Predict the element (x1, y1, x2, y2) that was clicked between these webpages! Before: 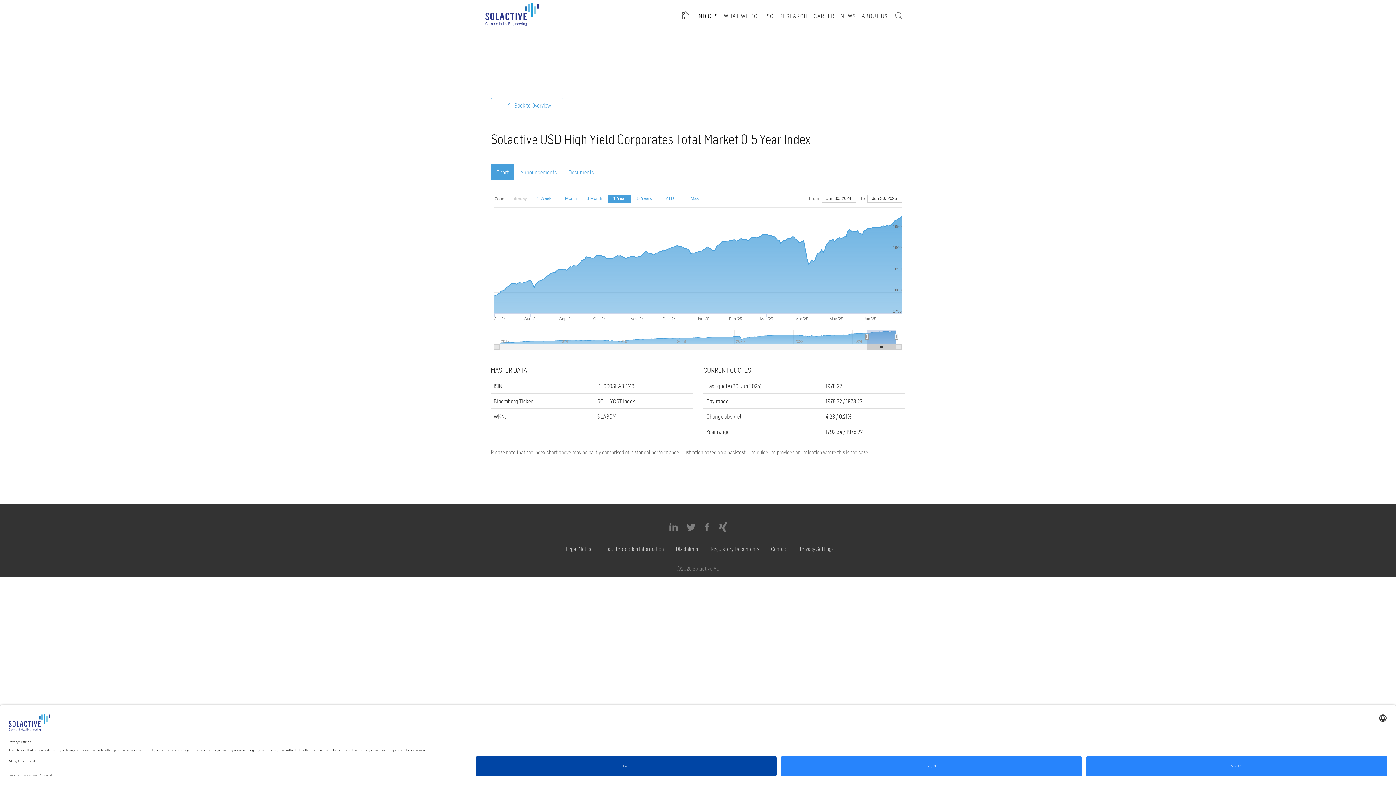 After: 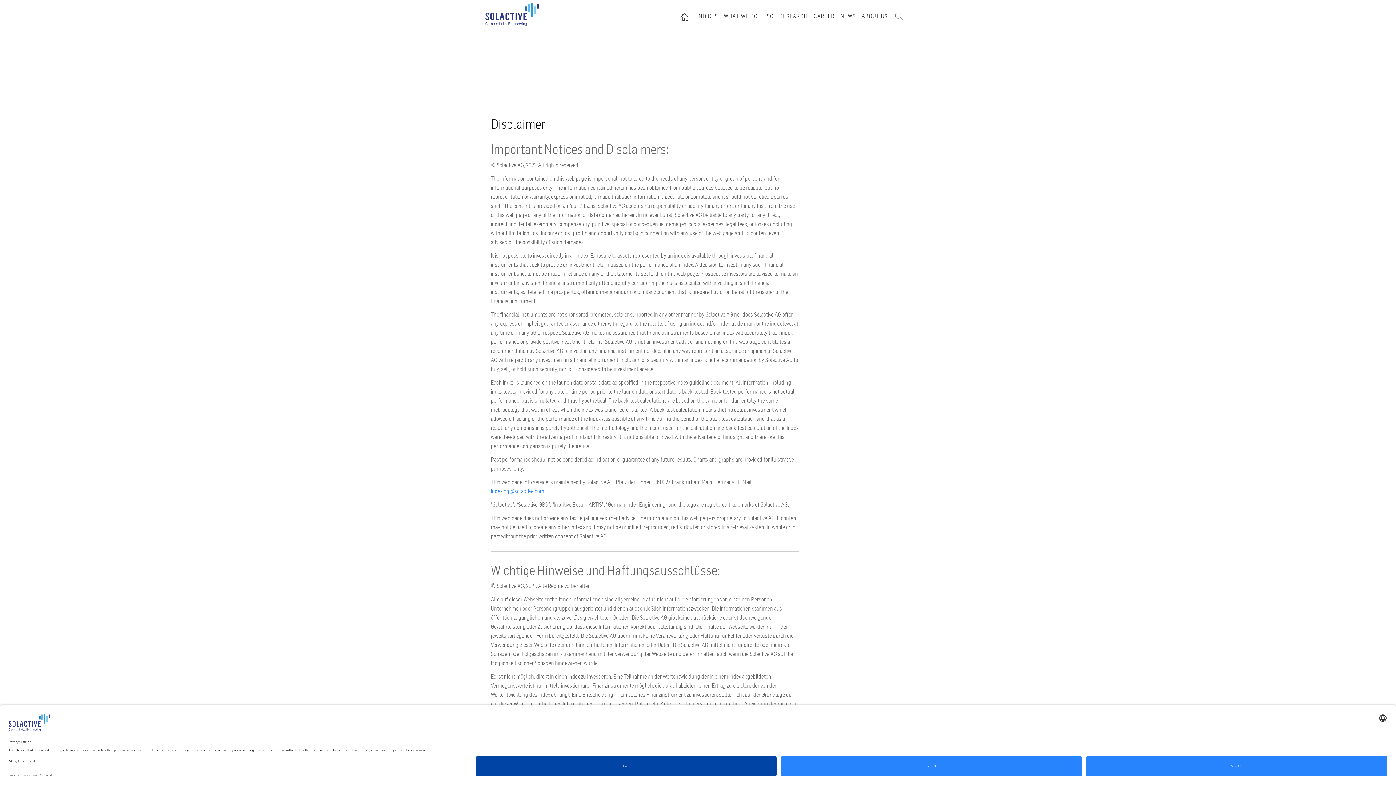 Action: bbox: (672, 544, 702, 553) label: Disclaimer